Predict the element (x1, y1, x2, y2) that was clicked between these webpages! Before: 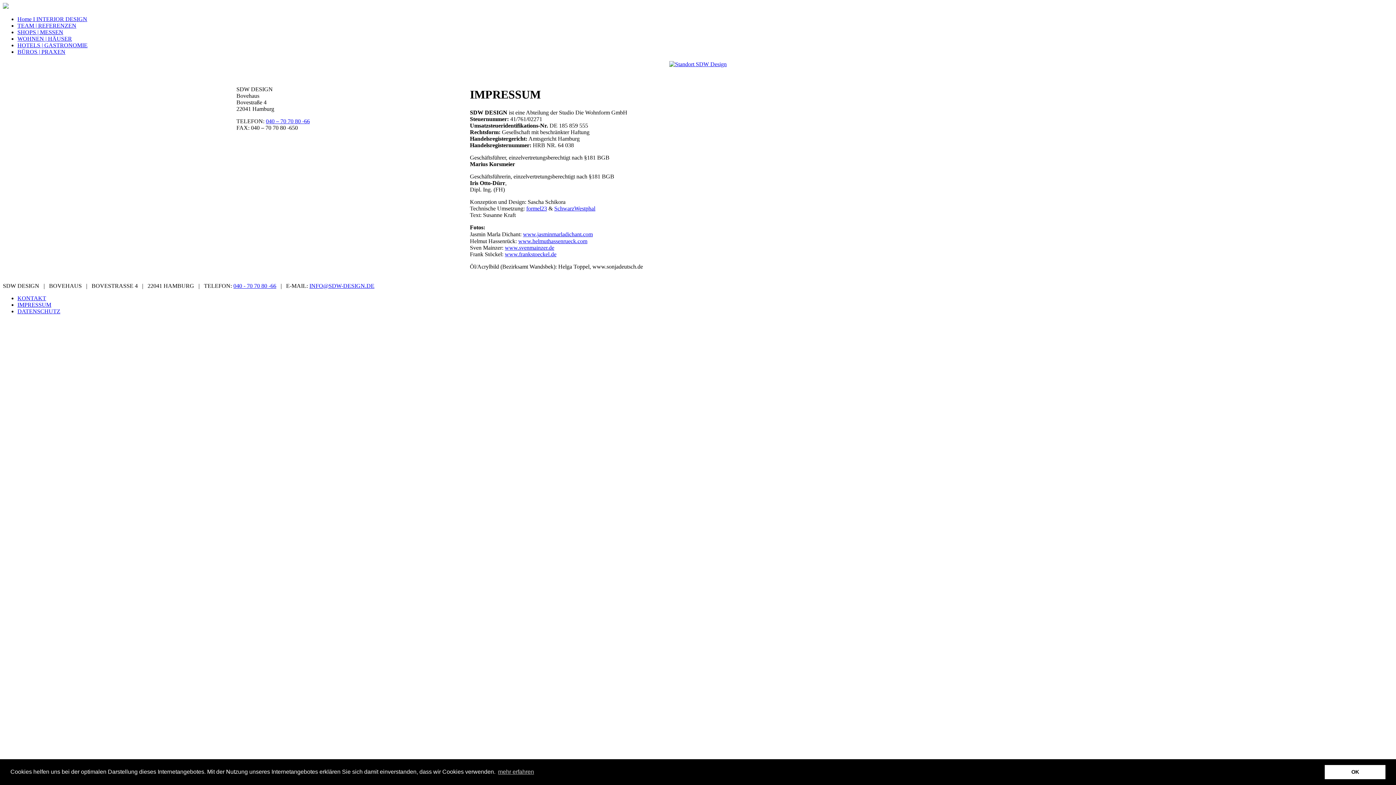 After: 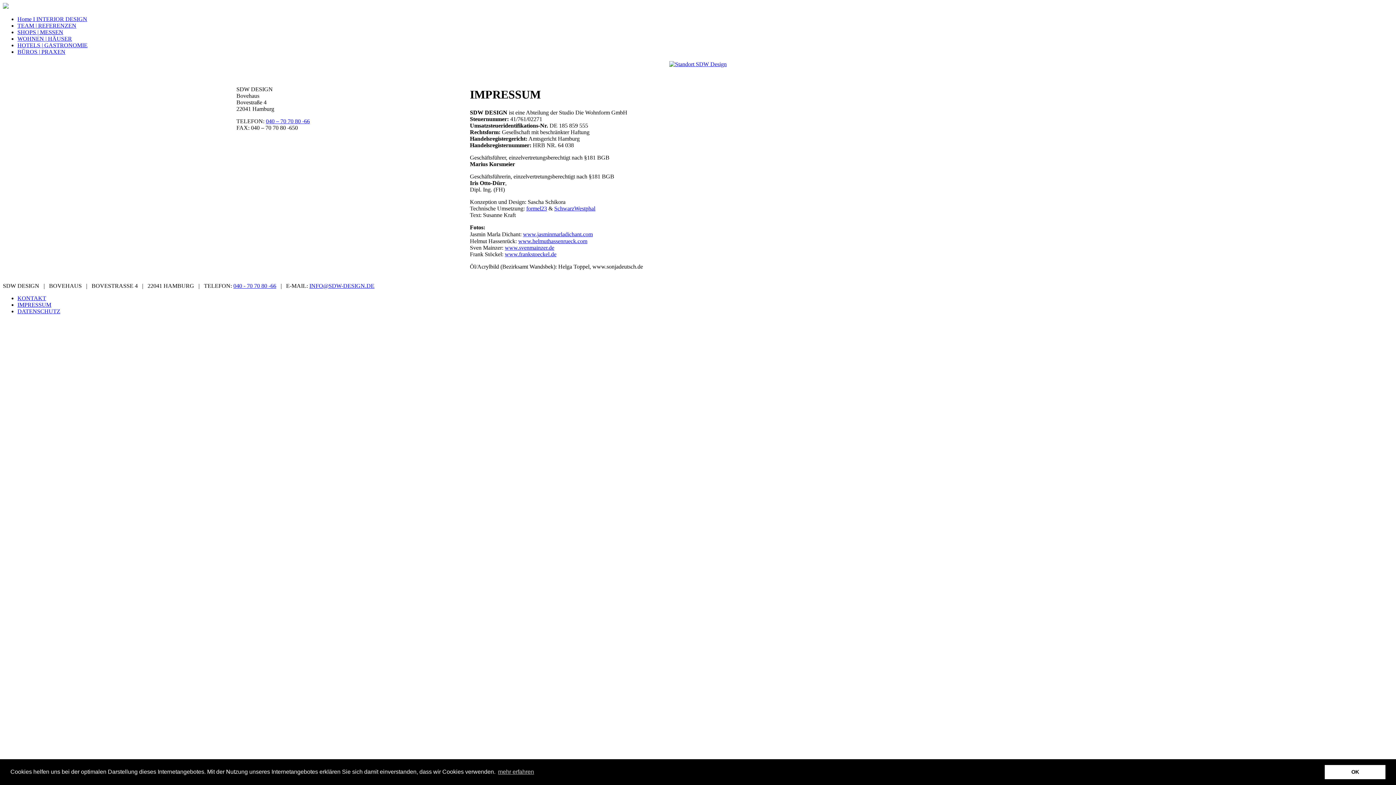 Action: bbox: (526, 205, 547, 211) label: formel23